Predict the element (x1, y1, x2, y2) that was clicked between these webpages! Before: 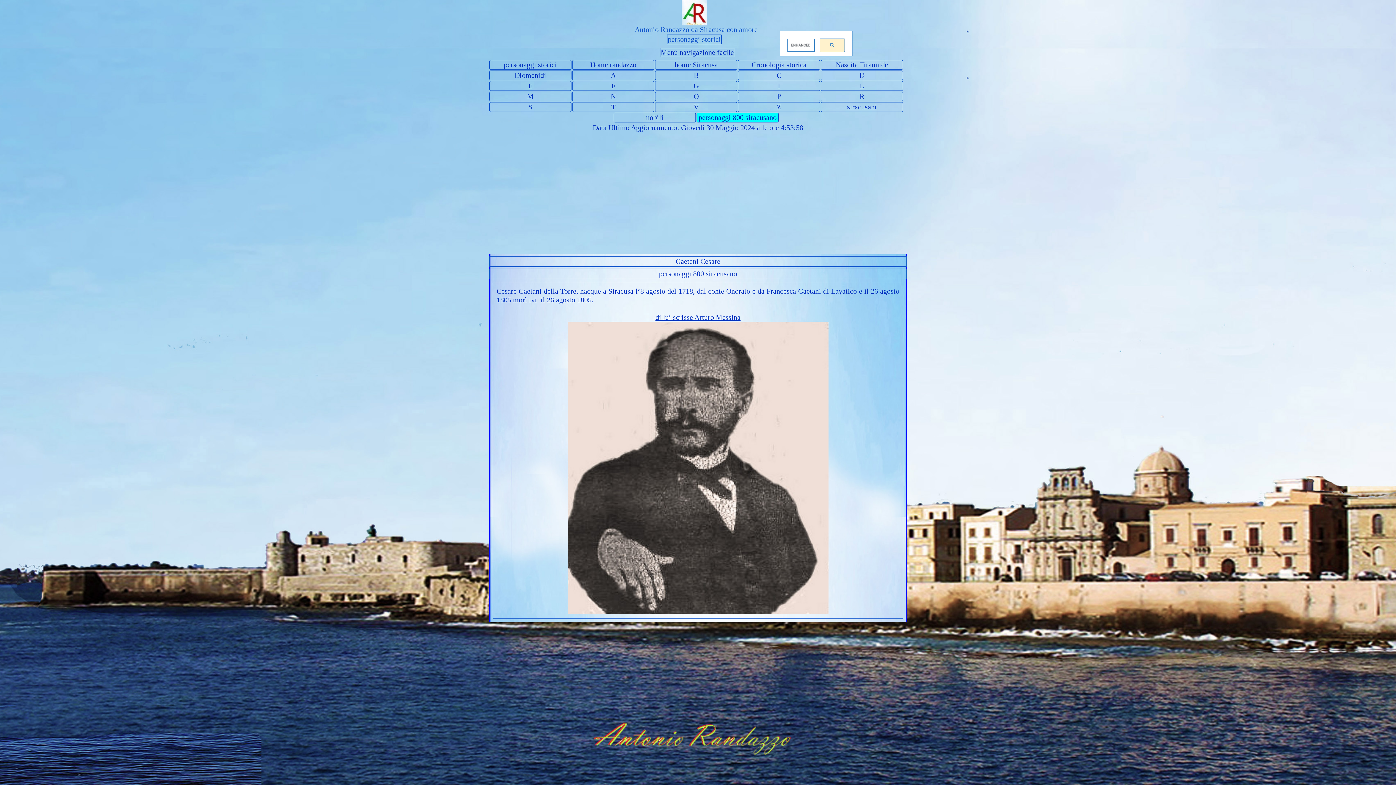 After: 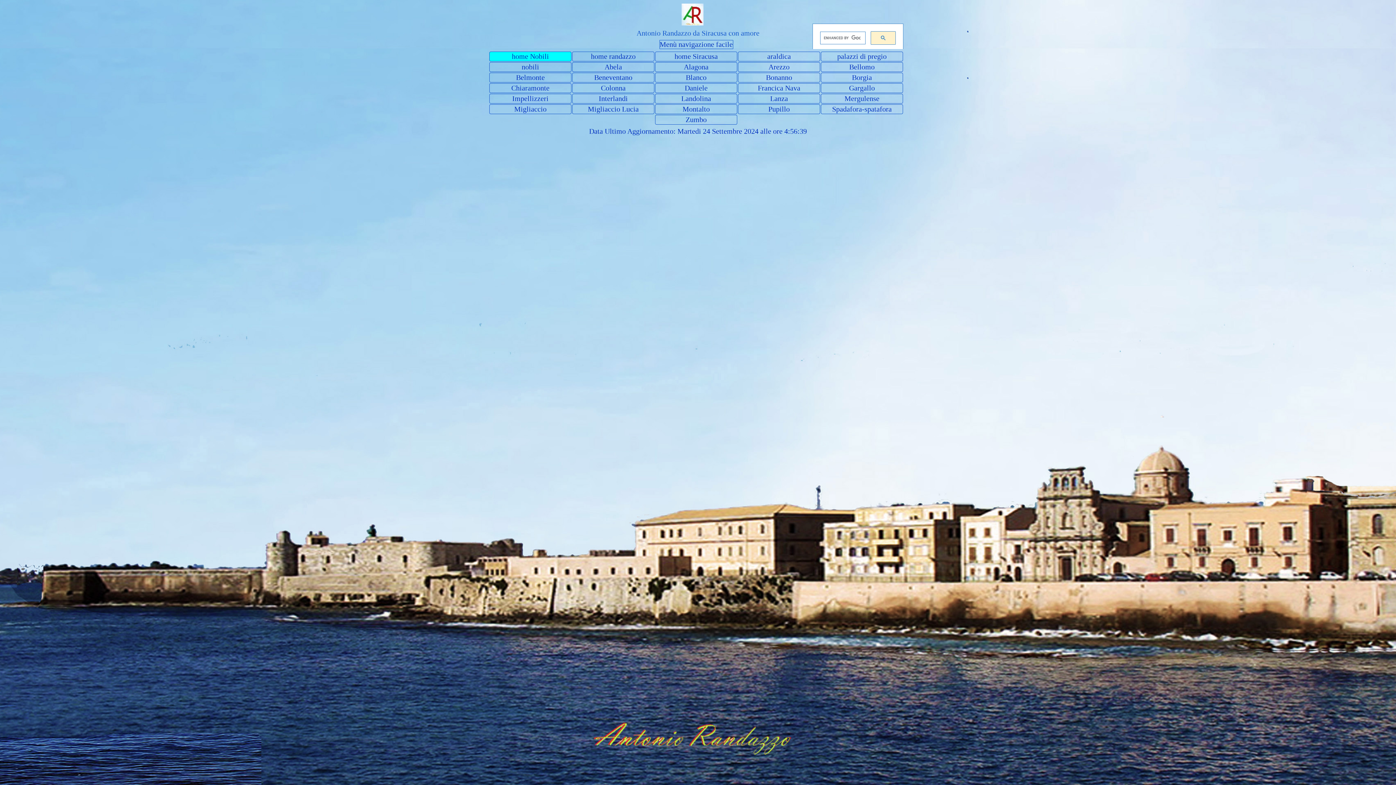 Action: label: nobili bbox: (614, 113, 694, 122)